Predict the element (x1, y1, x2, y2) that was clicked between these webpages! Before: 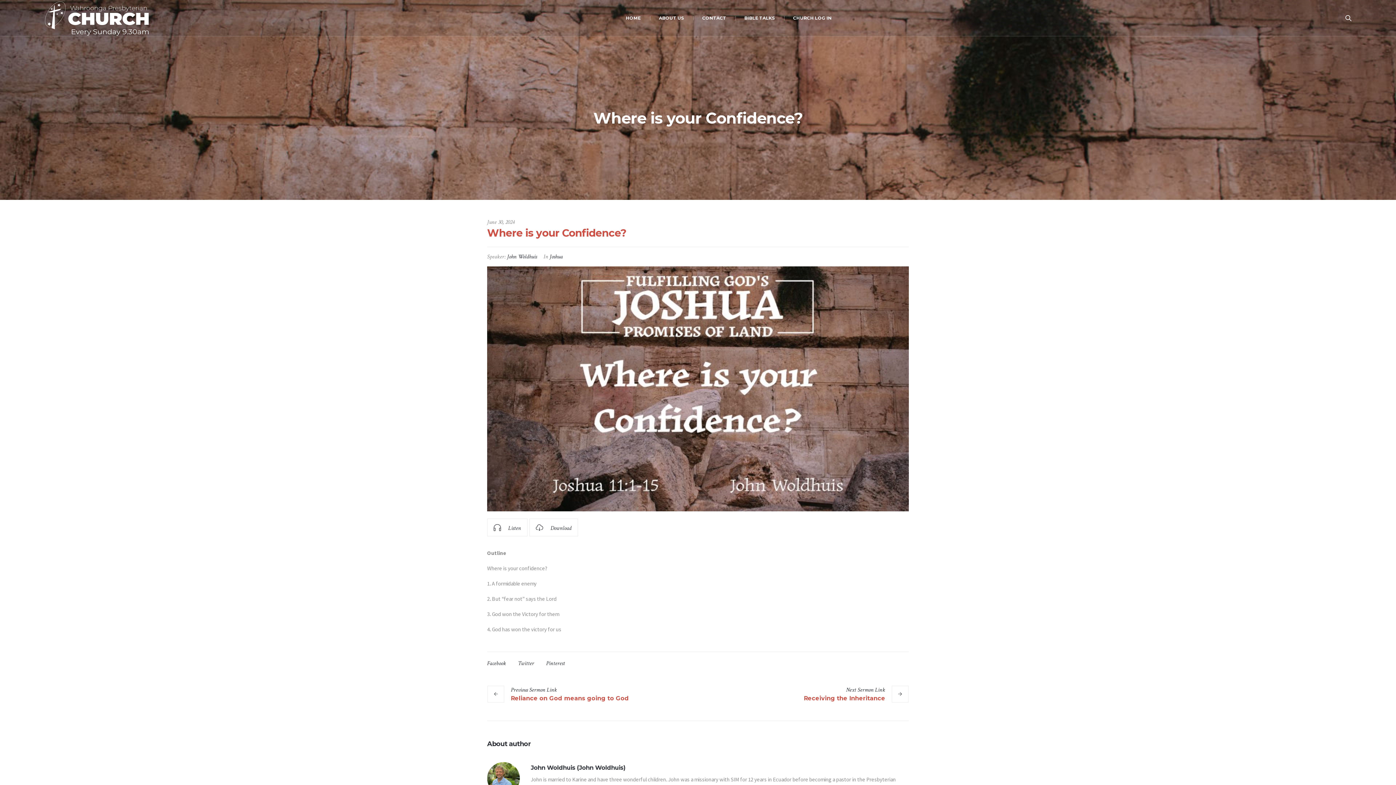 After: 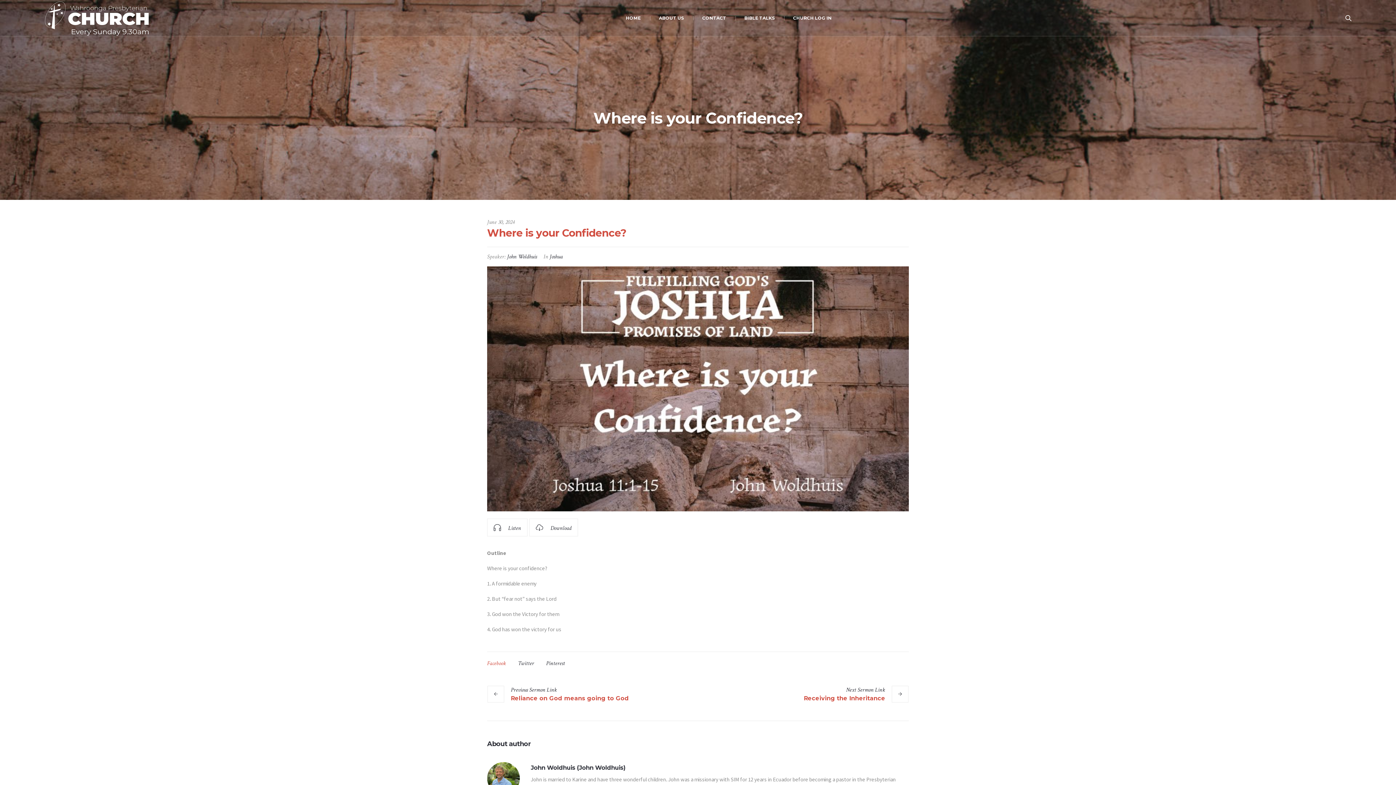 Action: bbox: (487, 659, 506, 667) label: Facebook